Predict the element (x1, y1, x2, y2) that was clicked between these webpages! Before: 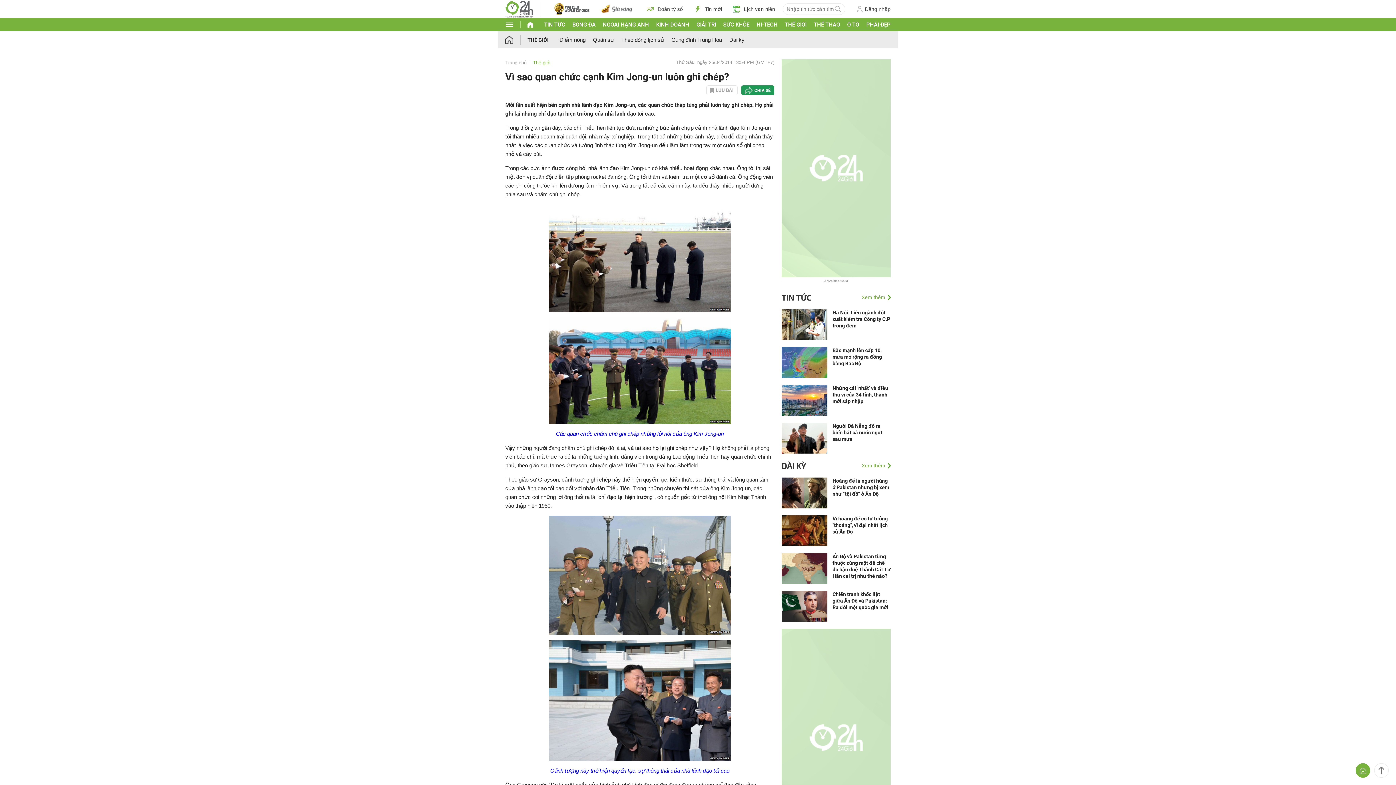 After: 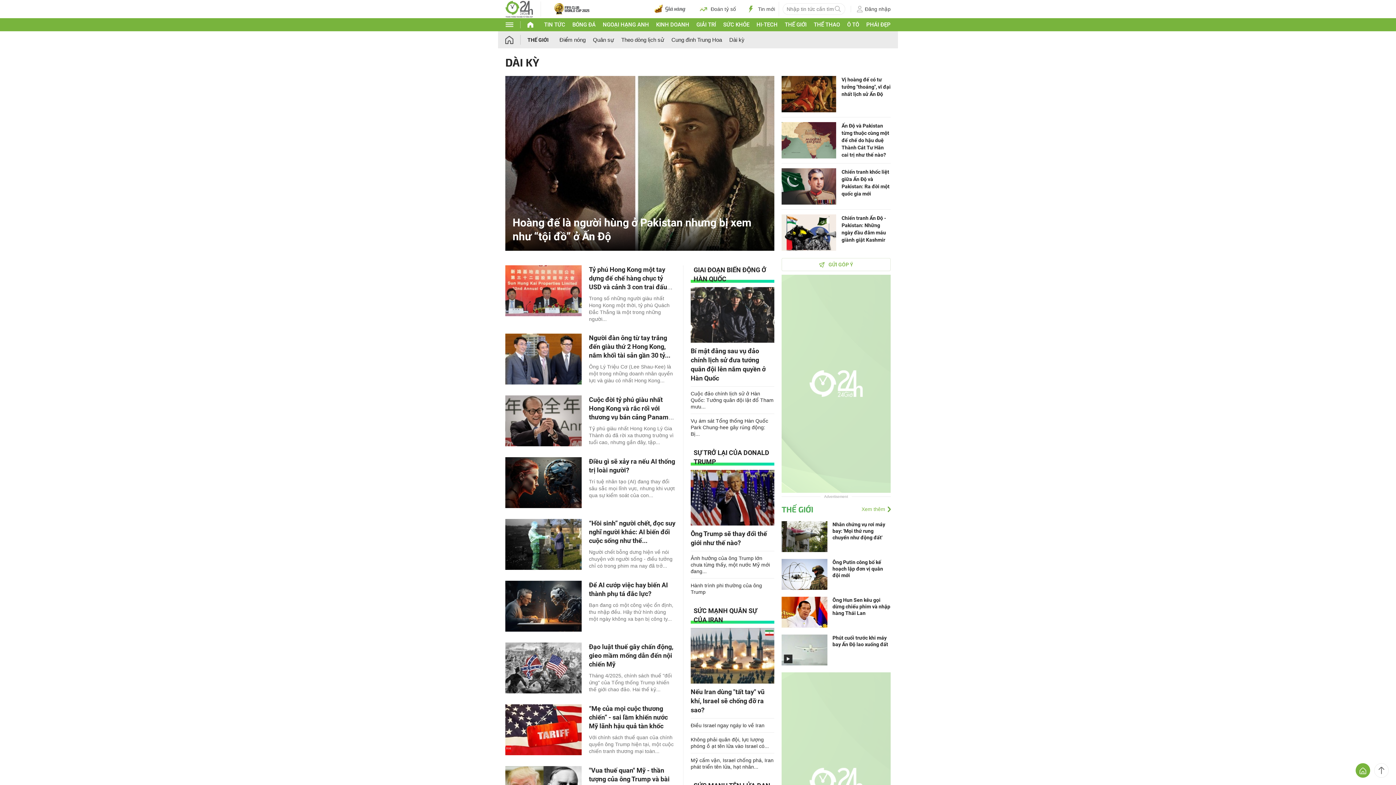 Action: label: Xem thêm bbox: (861, 462, 890, 468)